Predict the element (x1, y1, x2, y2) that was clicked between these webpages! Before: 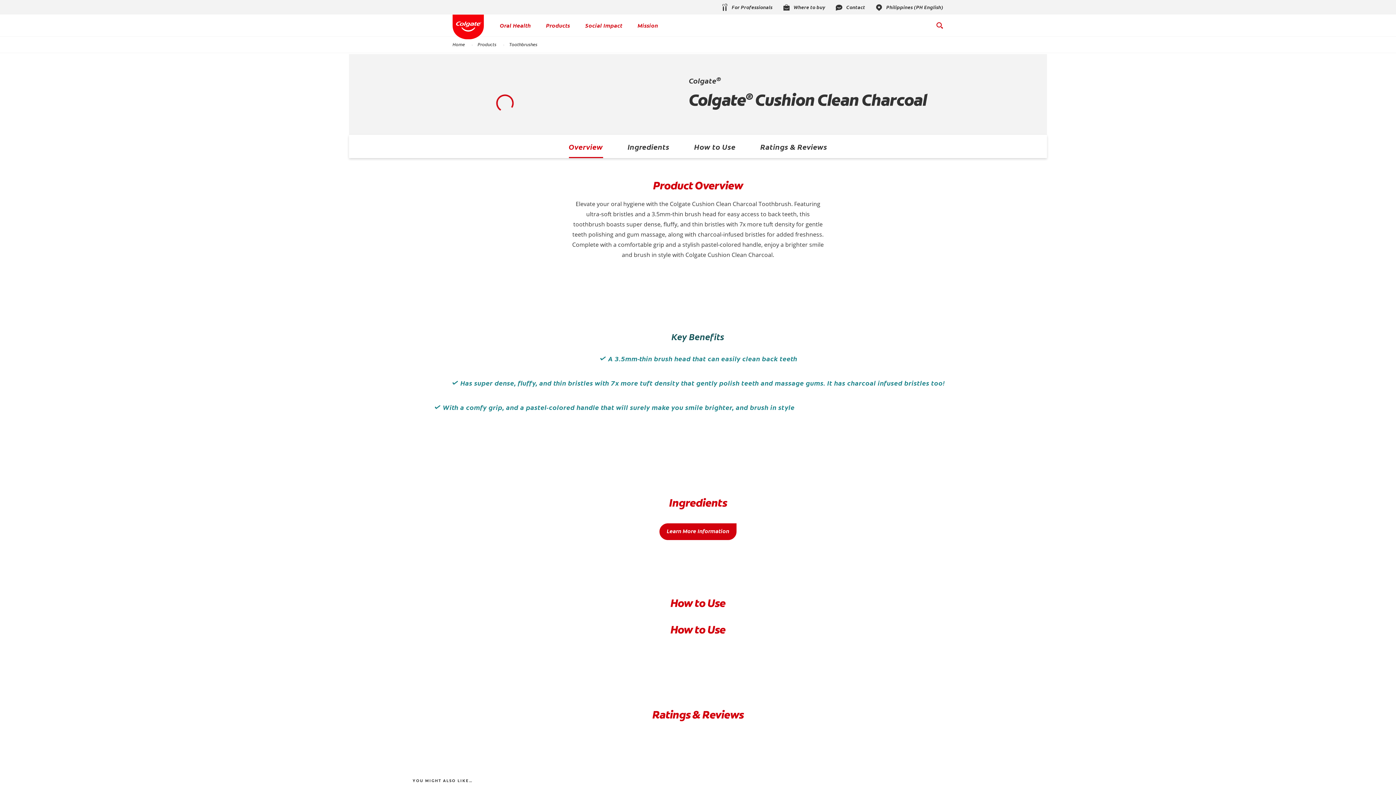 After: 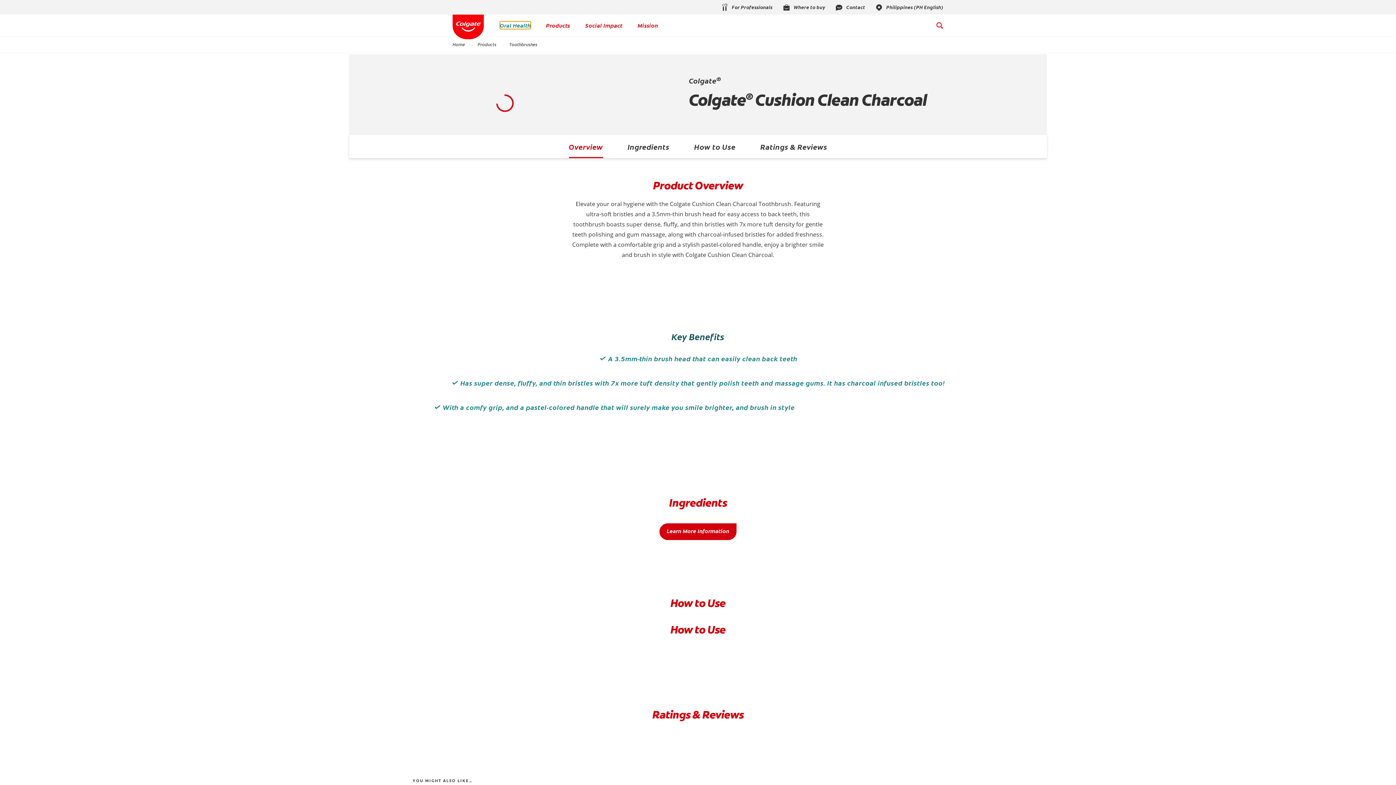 Action: label: Oral Health bbox: (500, 21, 530, 29)